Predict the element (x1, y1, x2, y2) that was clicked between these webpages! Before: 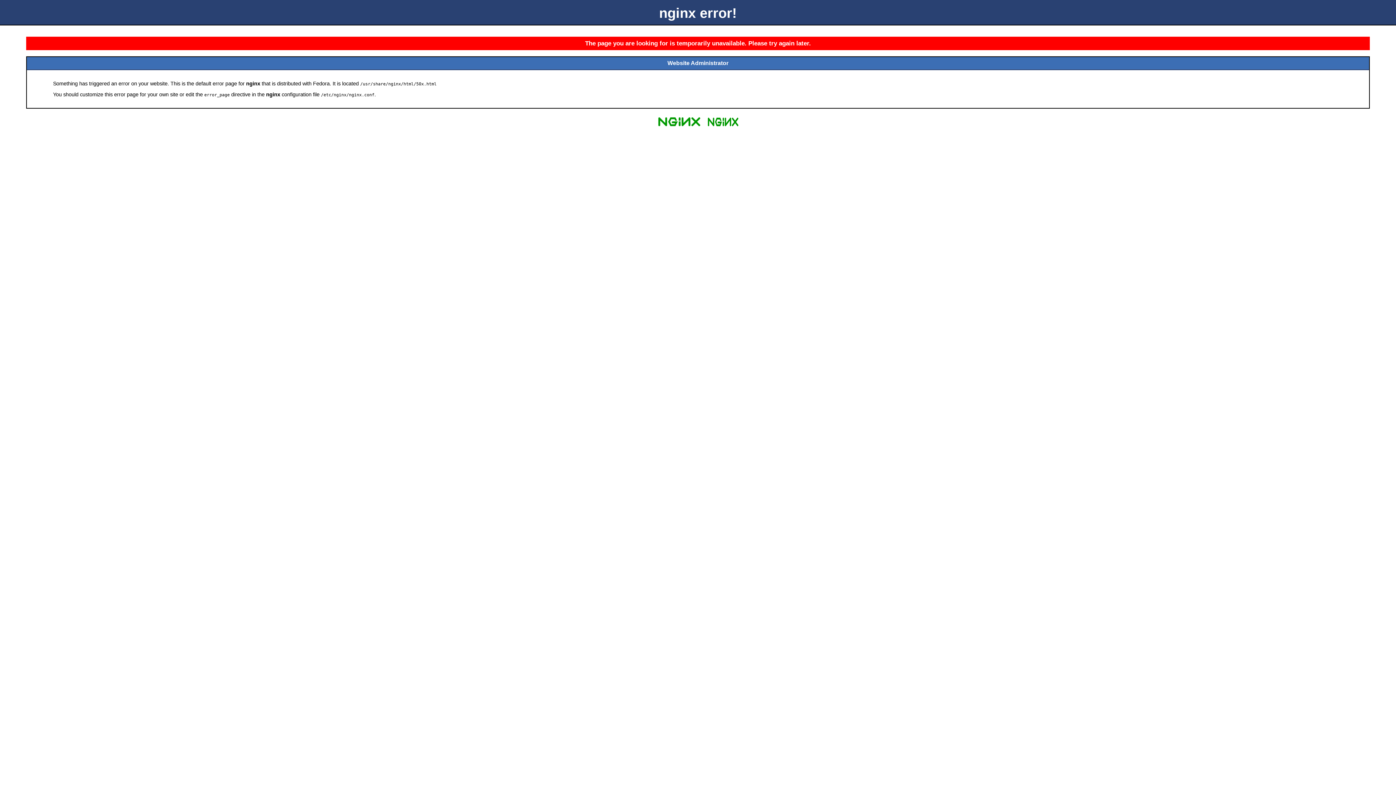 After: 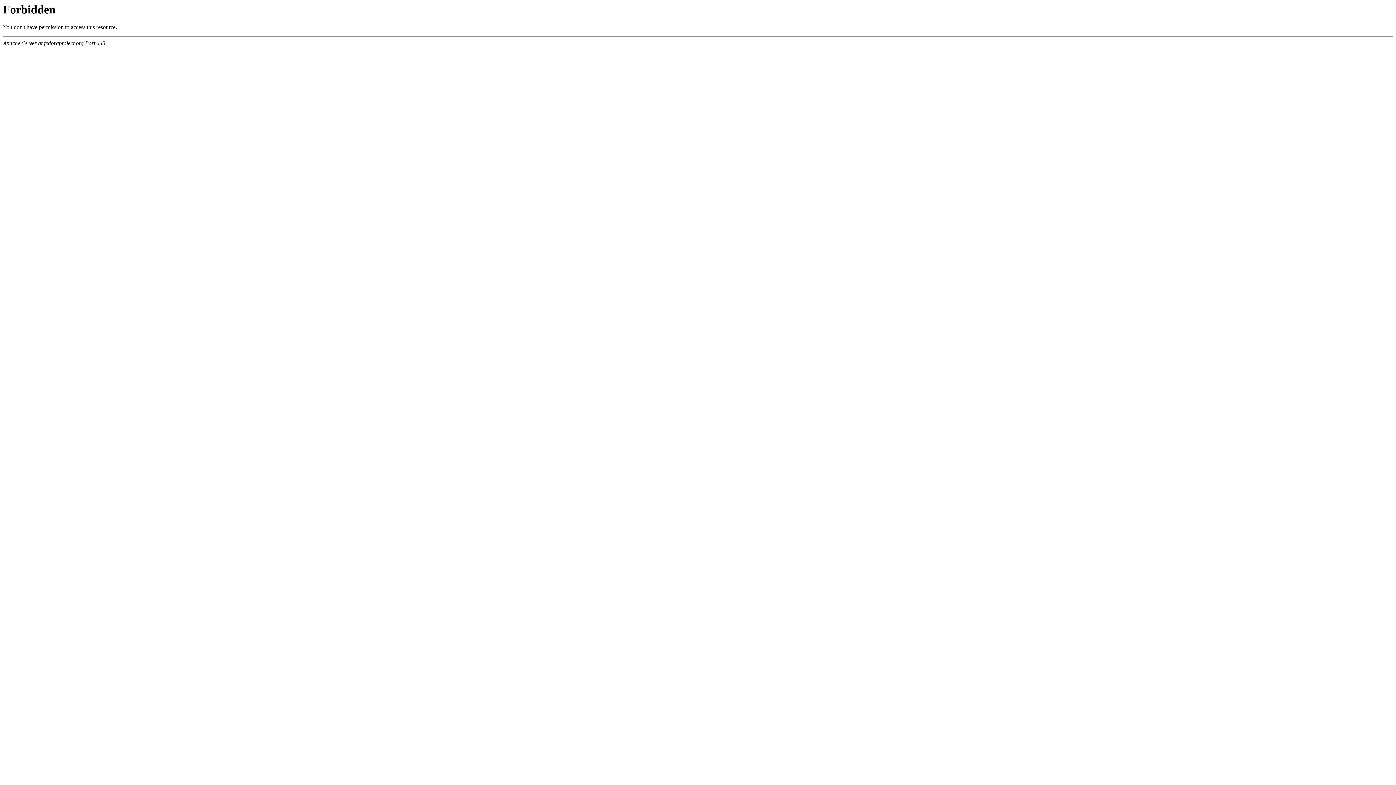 Action: bbox: (704, 125, 741, 131)